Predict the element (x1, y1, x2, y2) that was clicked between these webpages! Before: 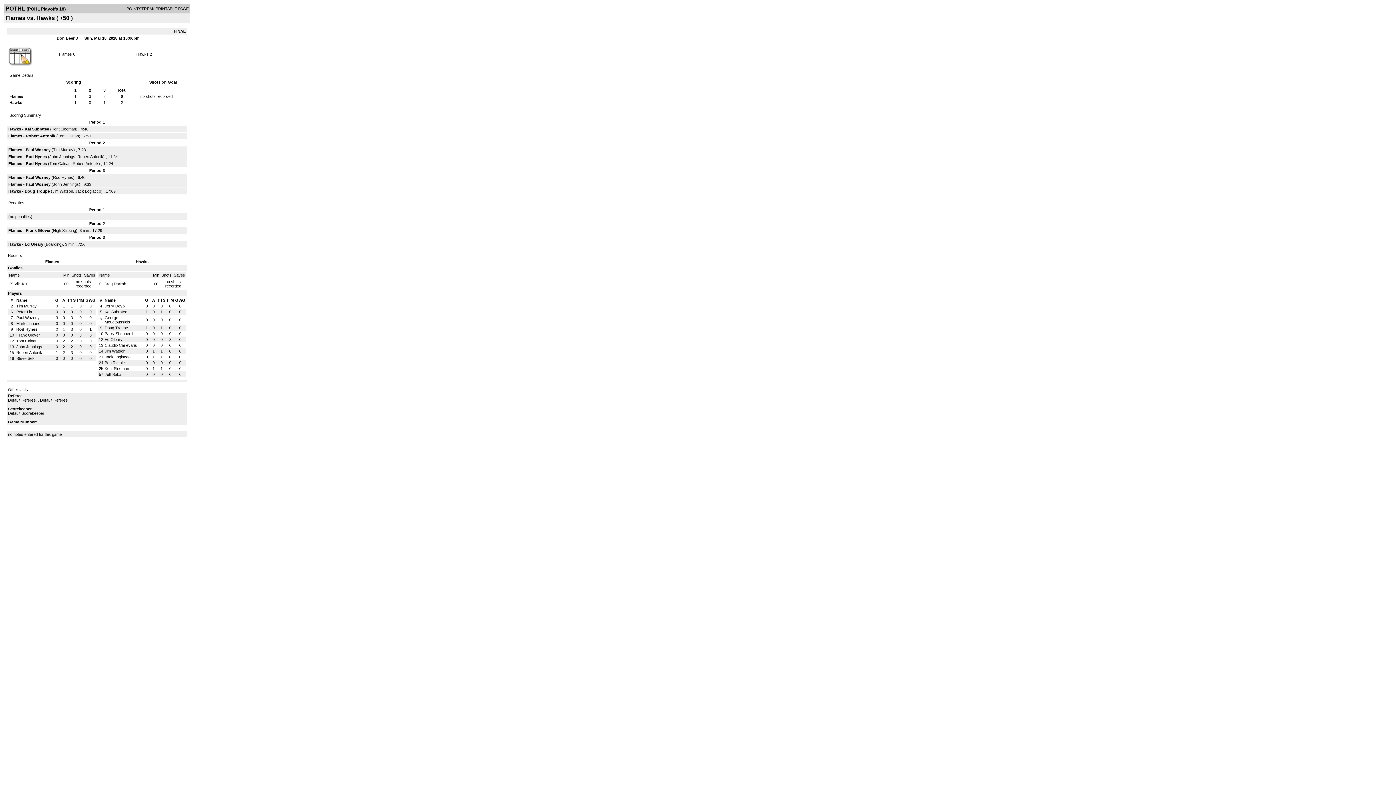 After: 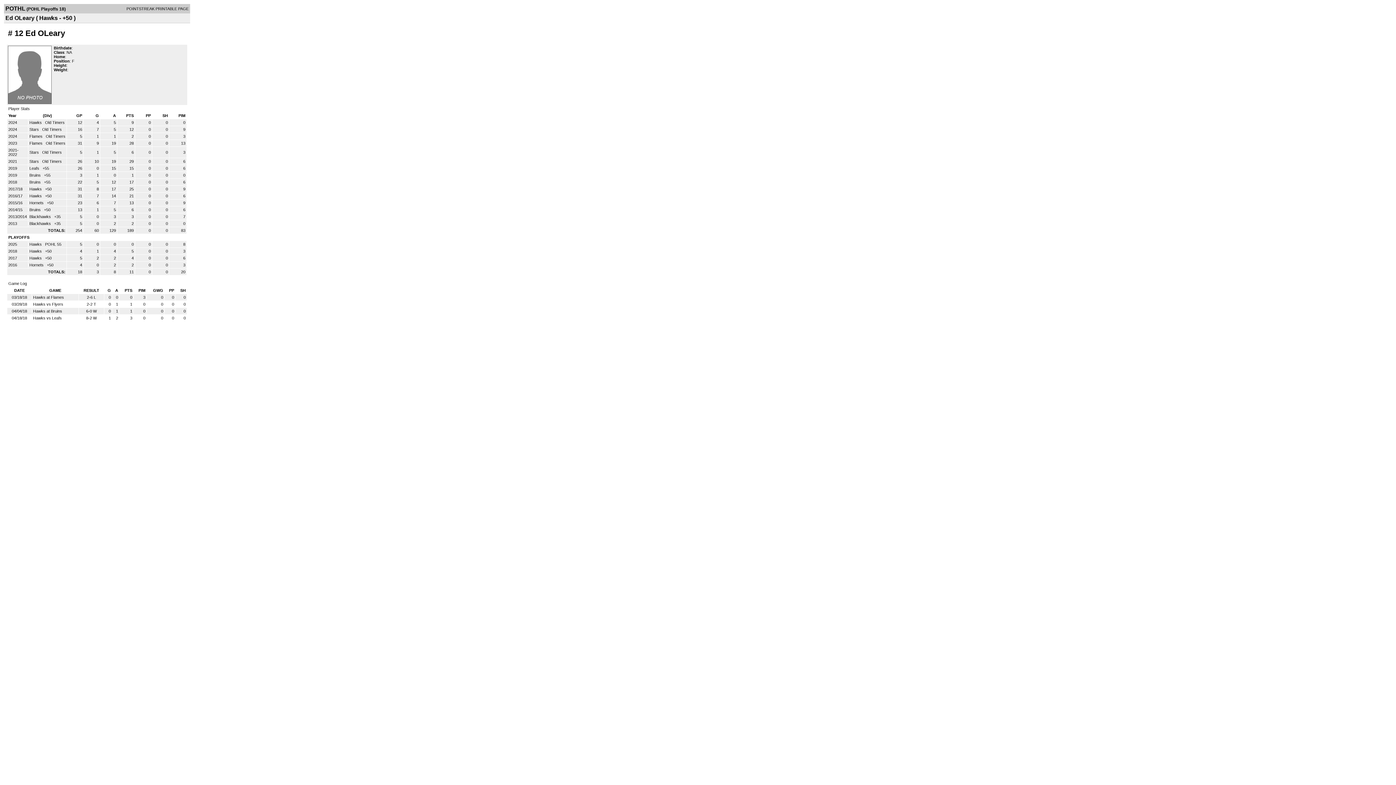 Action: label: Ed Oleary bbox: (104, 337, 122, 341)